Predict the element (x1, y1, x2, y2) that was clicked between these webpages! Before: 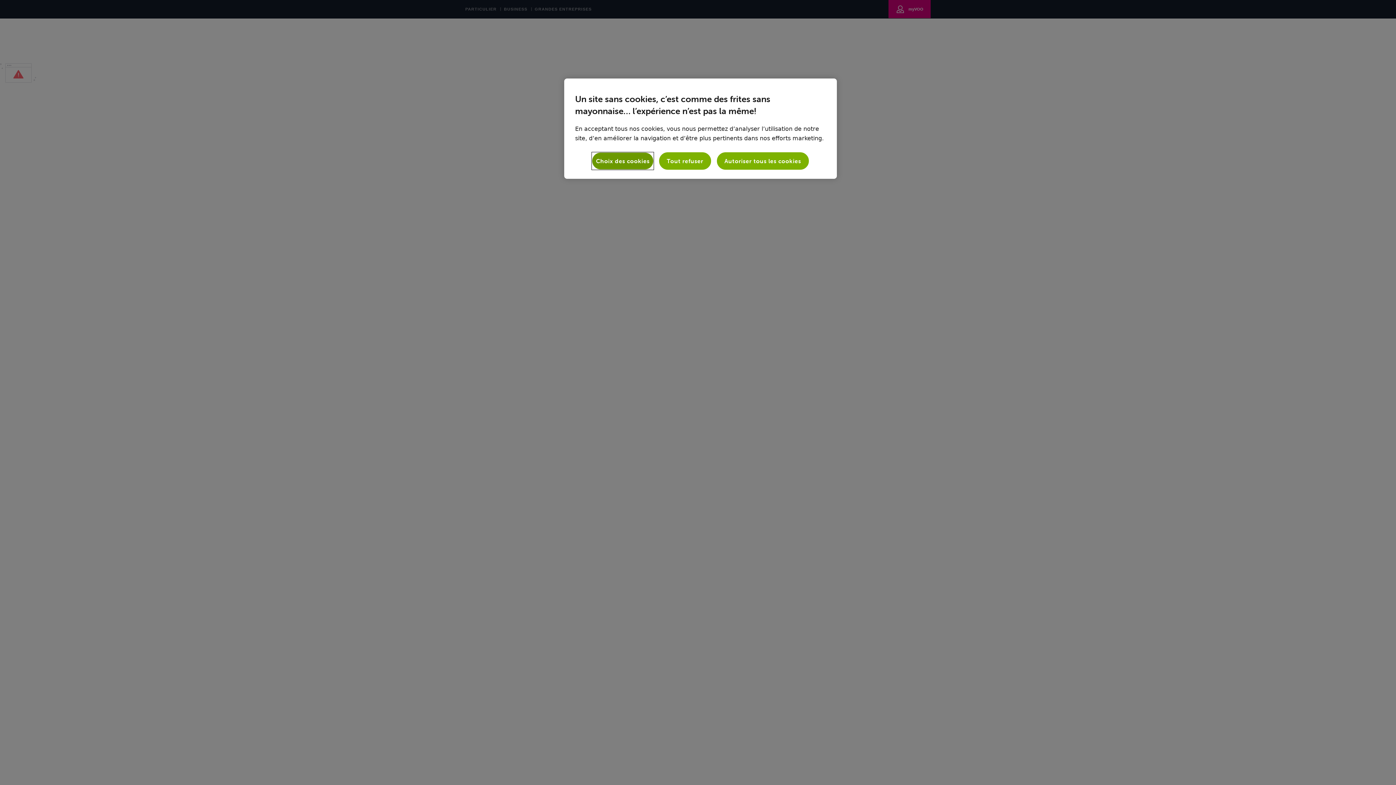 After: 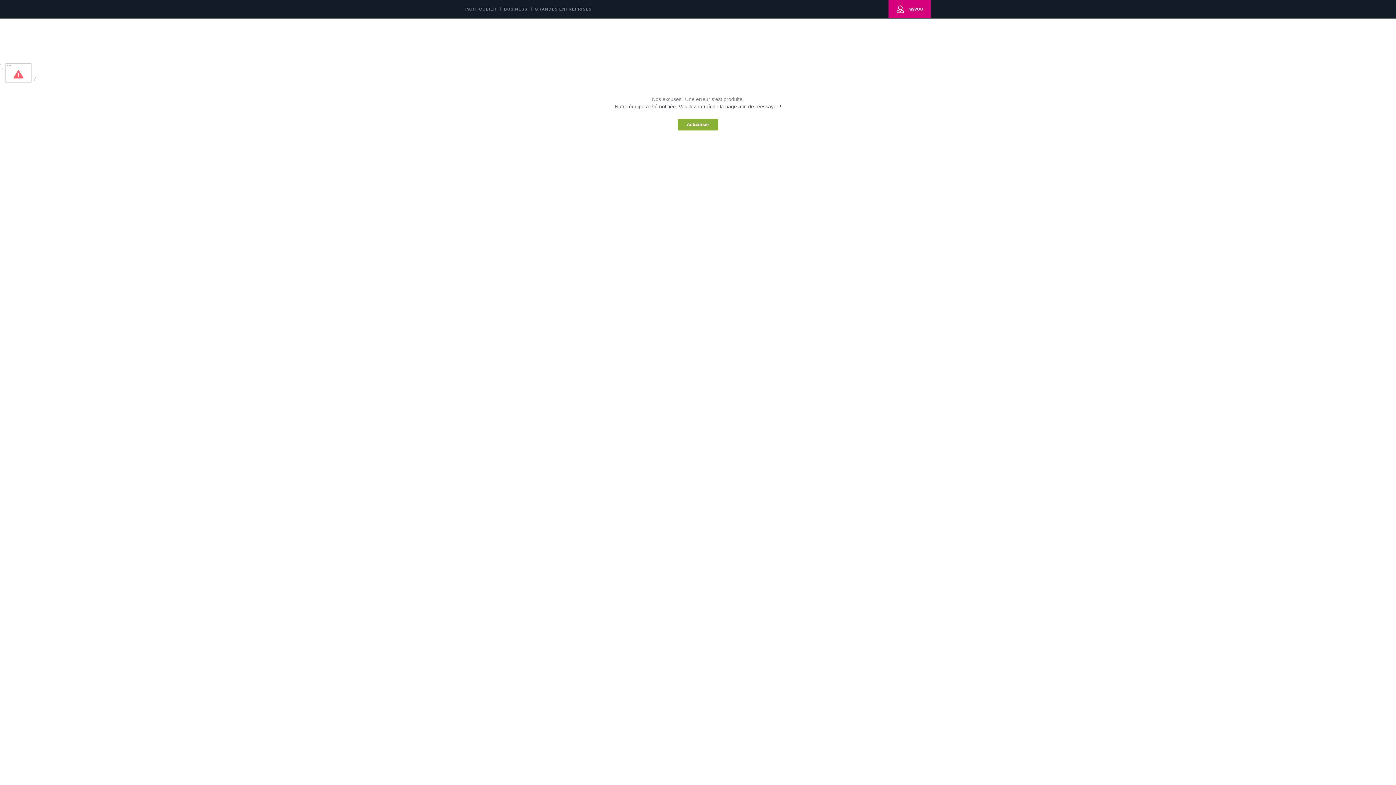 Action: bbox: (716, 152, 808, 169) label: Autoriser tous les cookies